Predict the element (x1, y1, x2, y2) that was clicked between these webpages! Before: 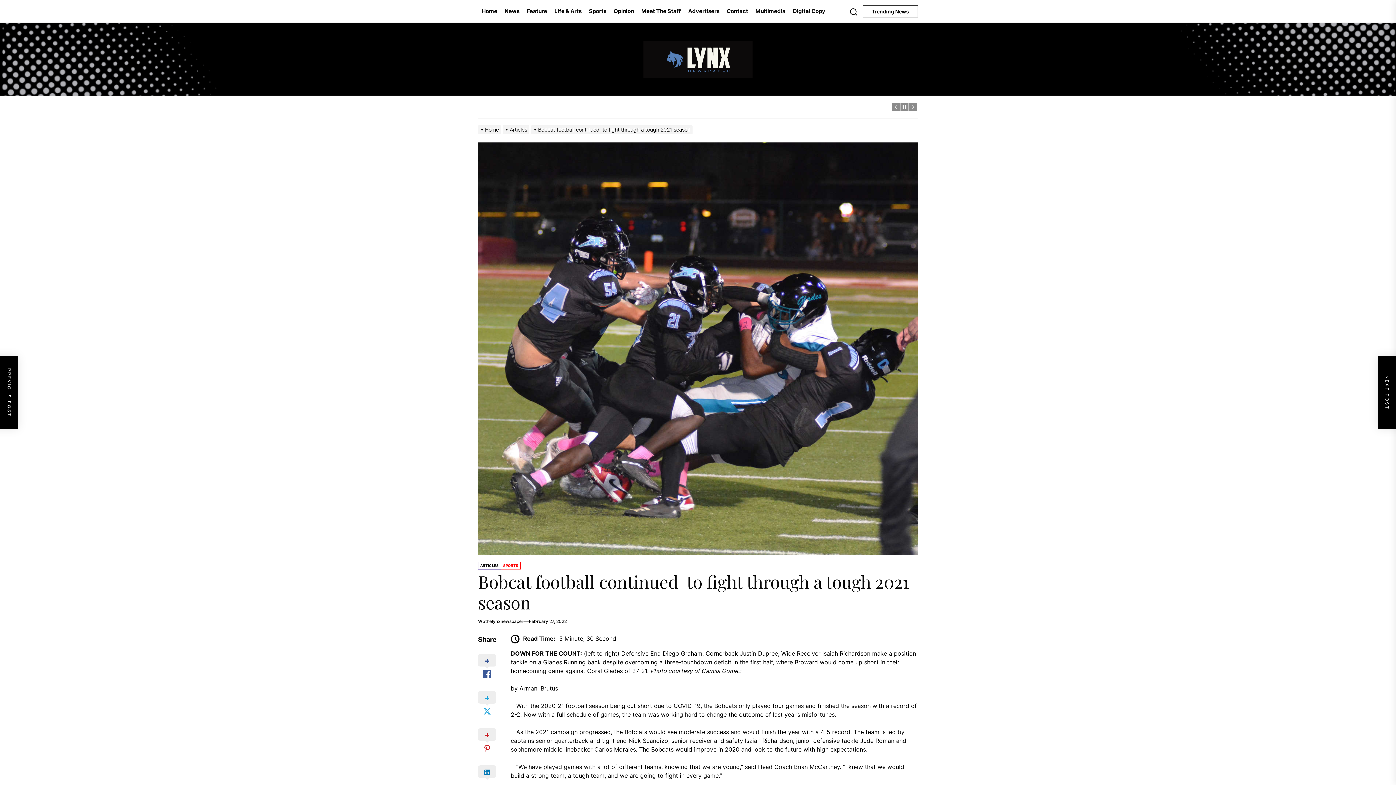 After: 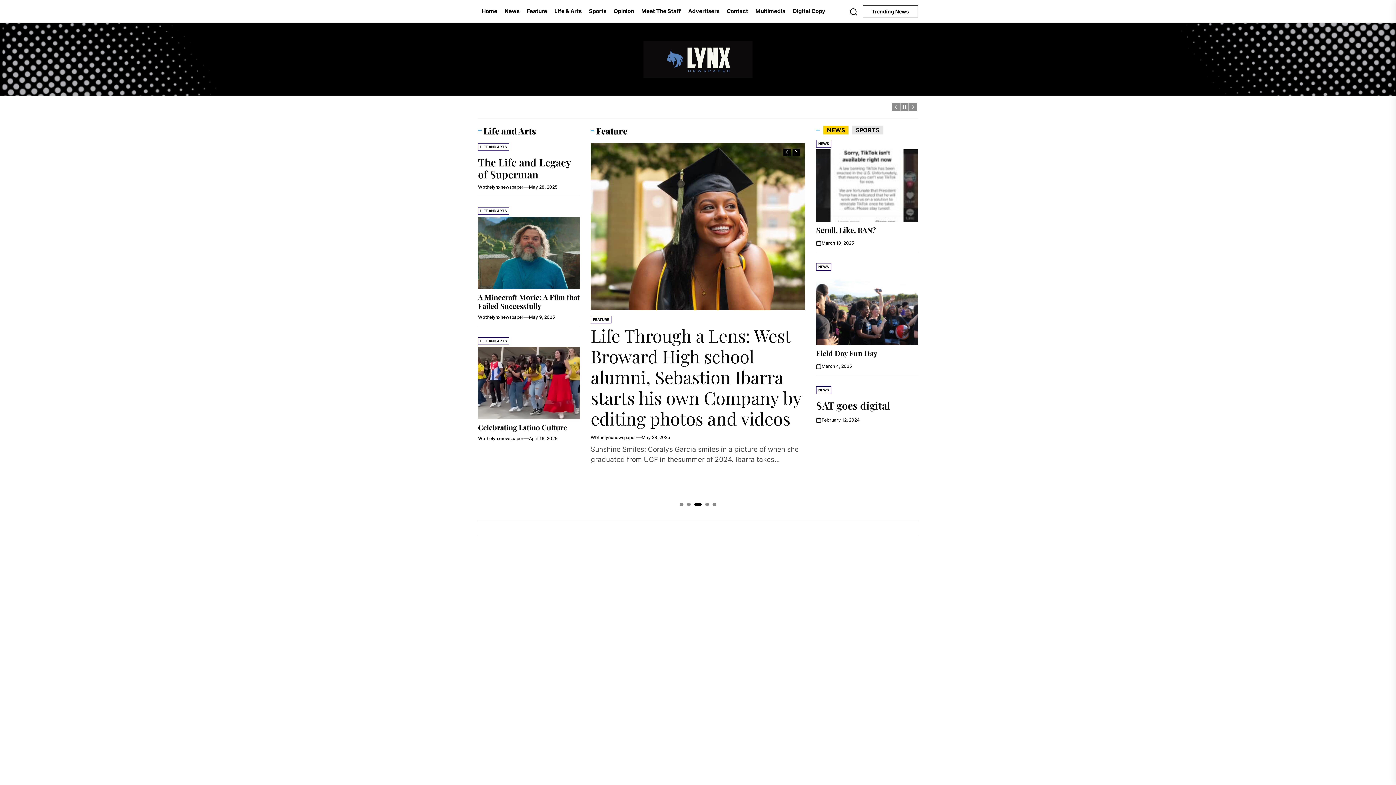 Action: label: Home bbox: (478, 126, 502, 132)